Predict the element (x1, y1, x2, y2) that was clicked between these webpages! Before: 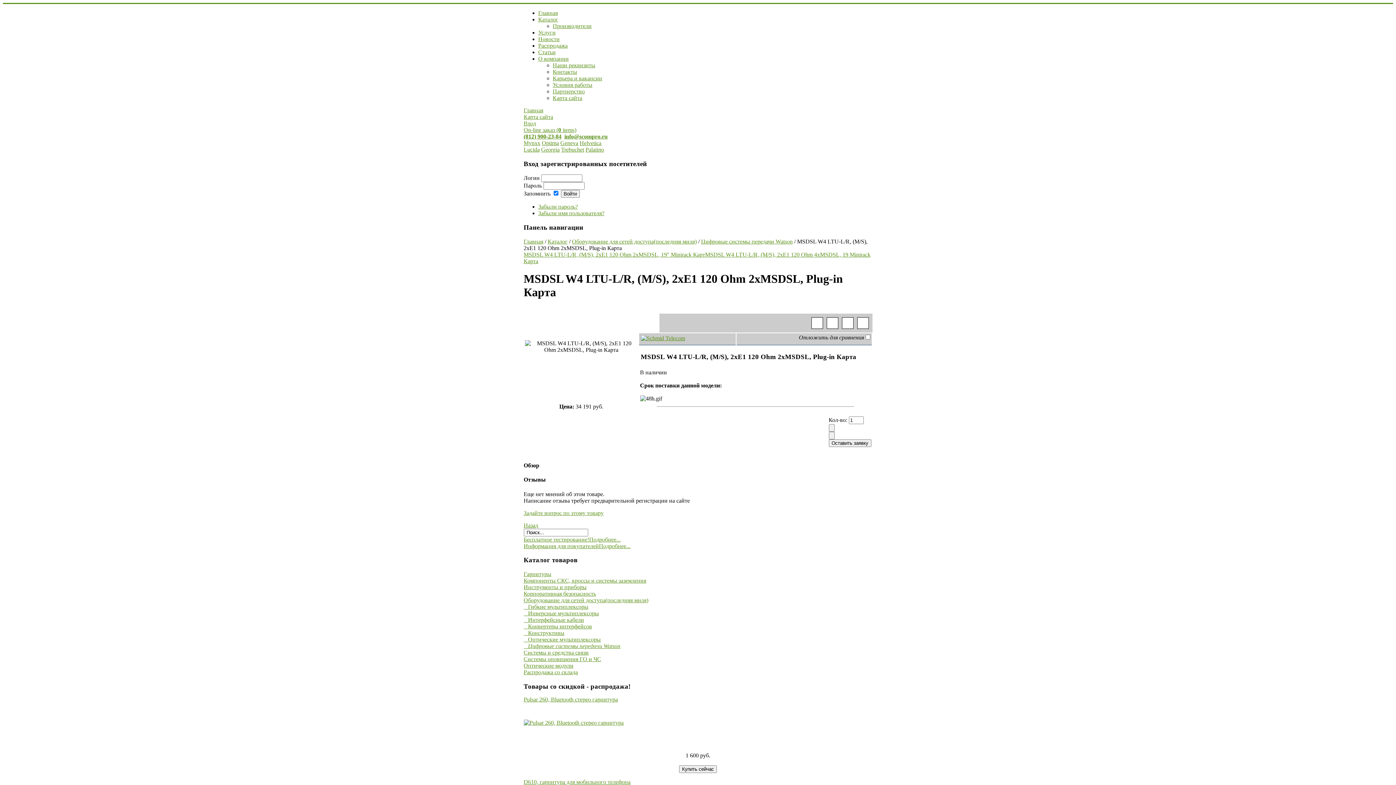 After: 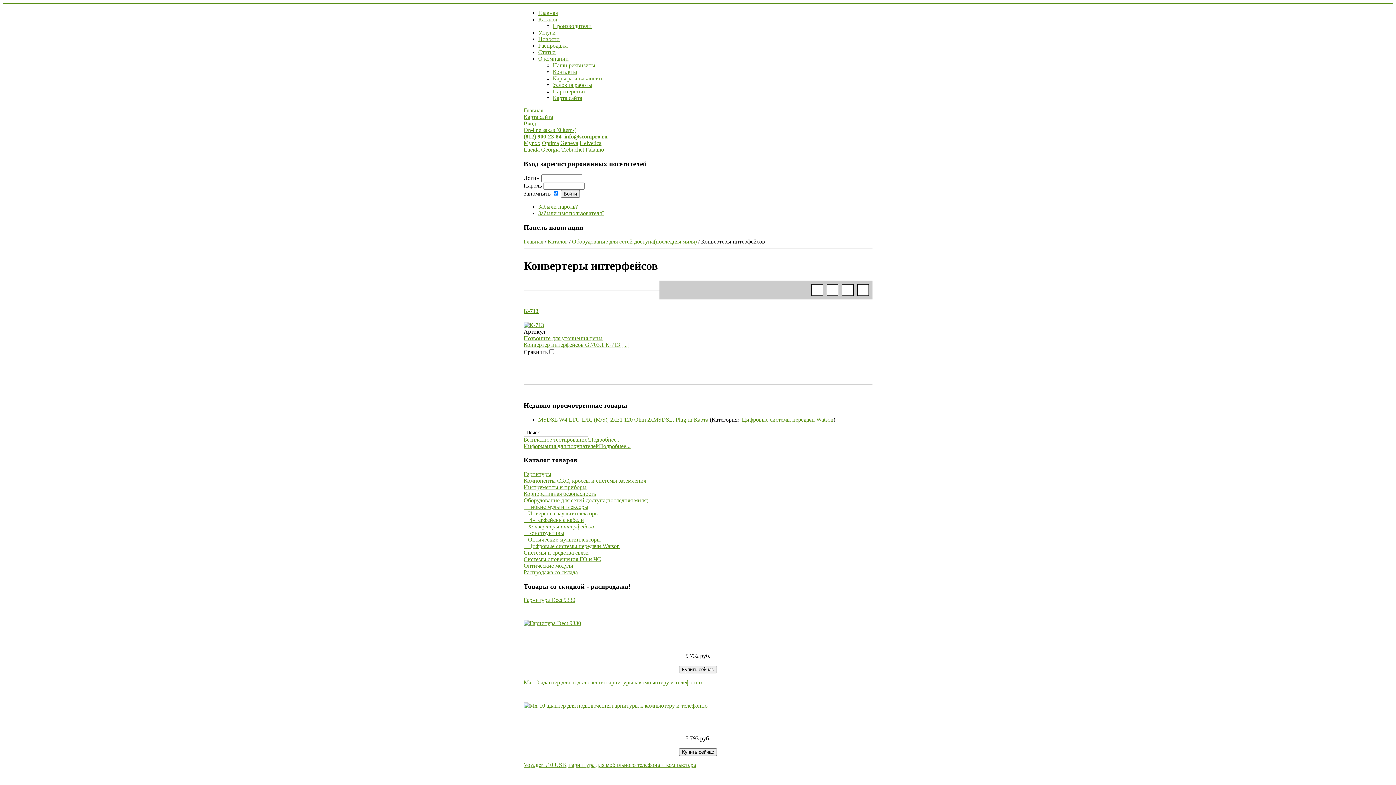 Action: label:    Конвертеры интерфейсов bbox: (523, 623, 872, 630)